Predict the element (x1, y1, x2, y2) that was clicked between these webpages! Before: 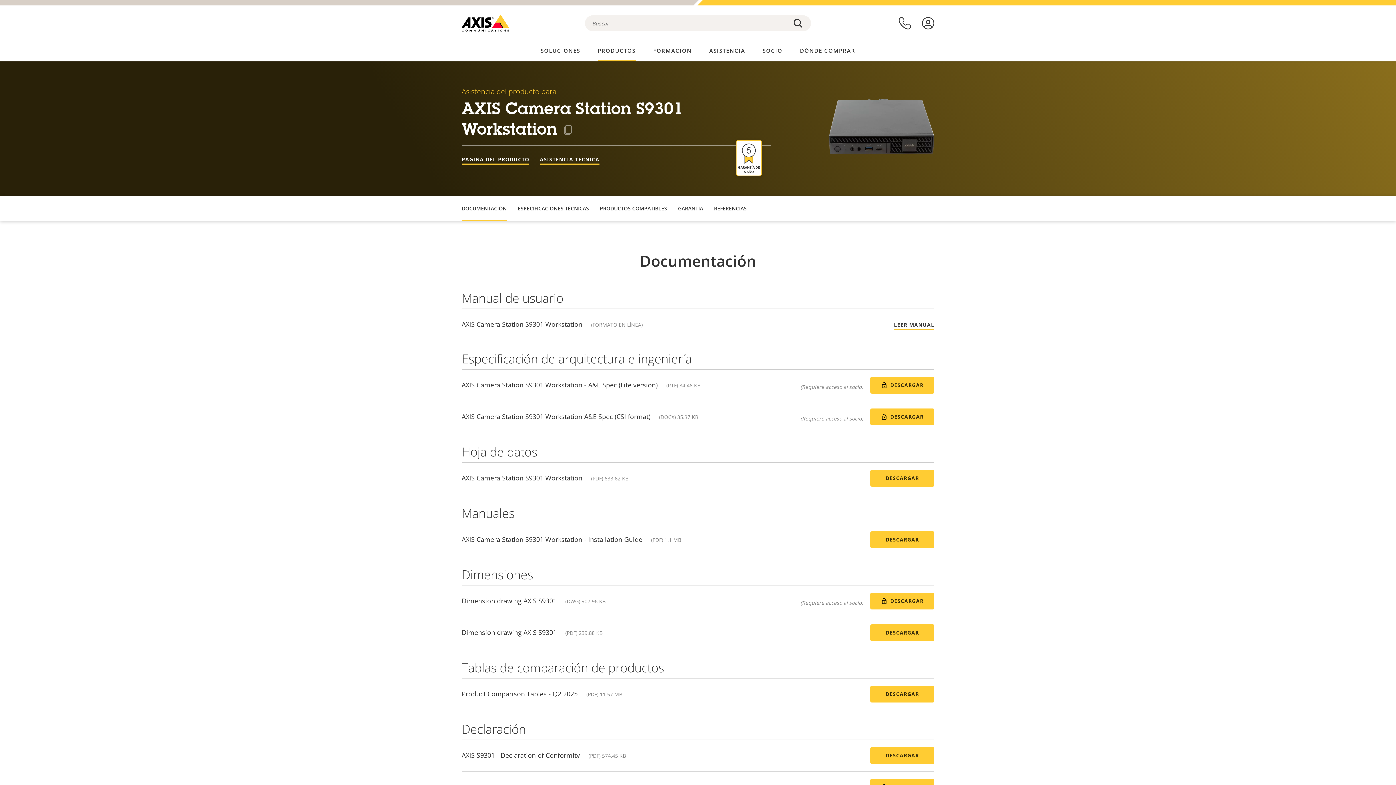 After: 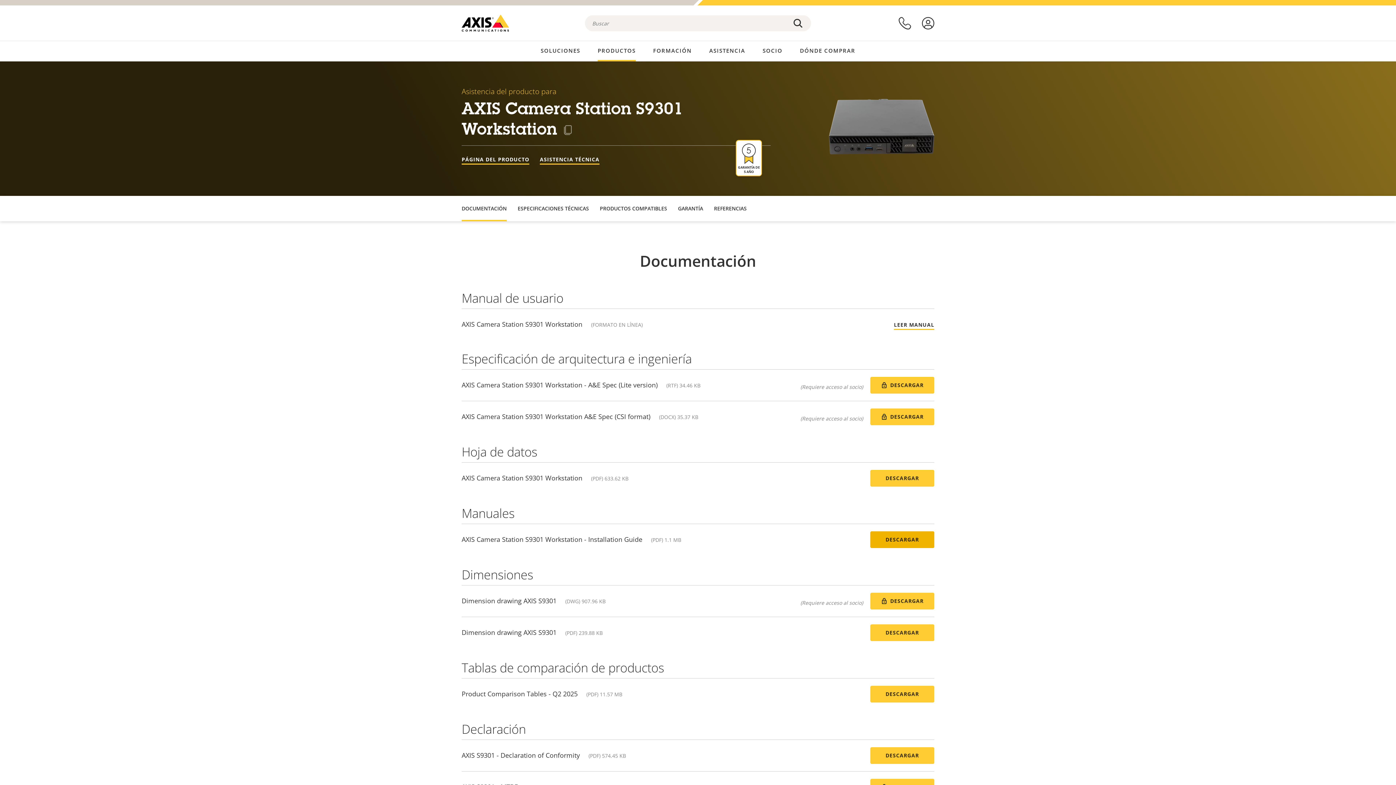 Action: label: DESCARGAR bbox: (870, 531, 934, 548)